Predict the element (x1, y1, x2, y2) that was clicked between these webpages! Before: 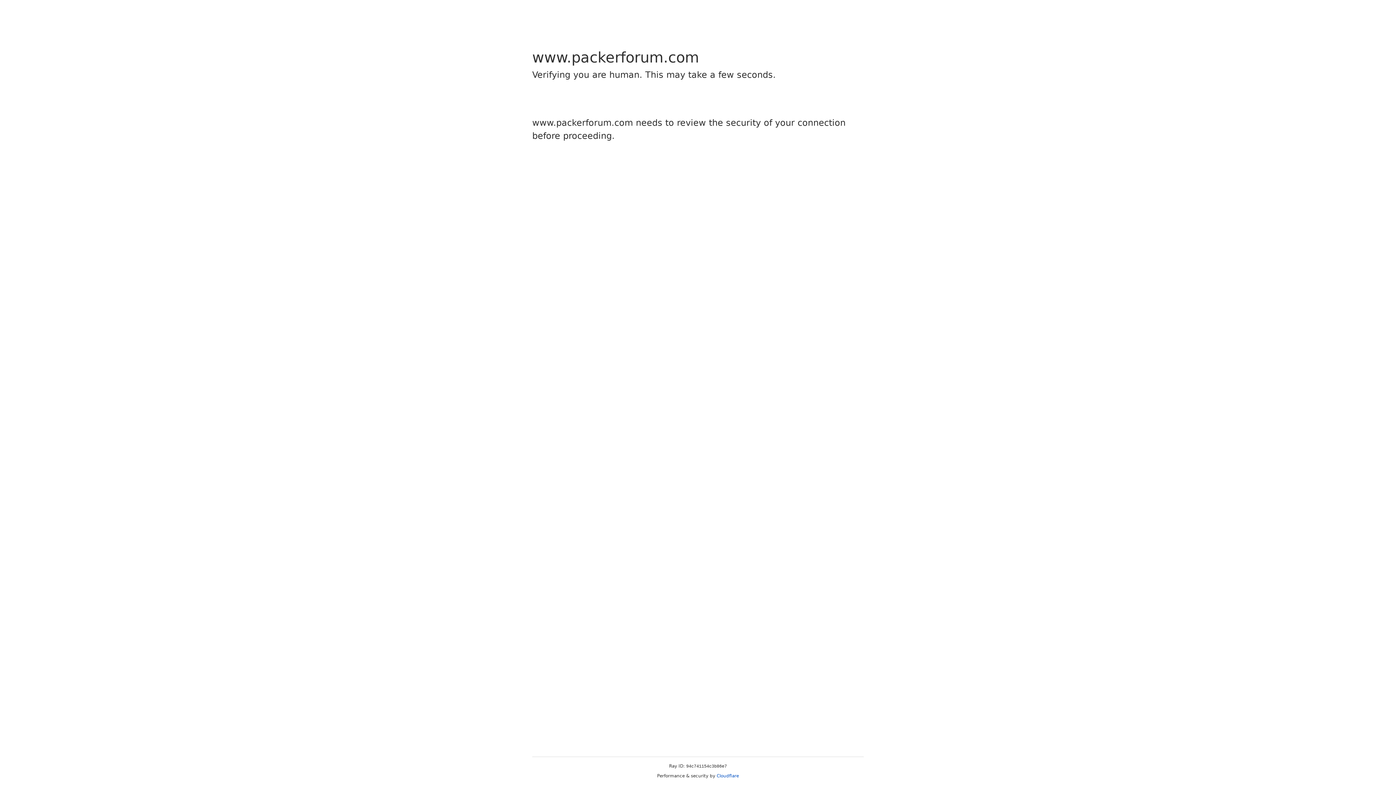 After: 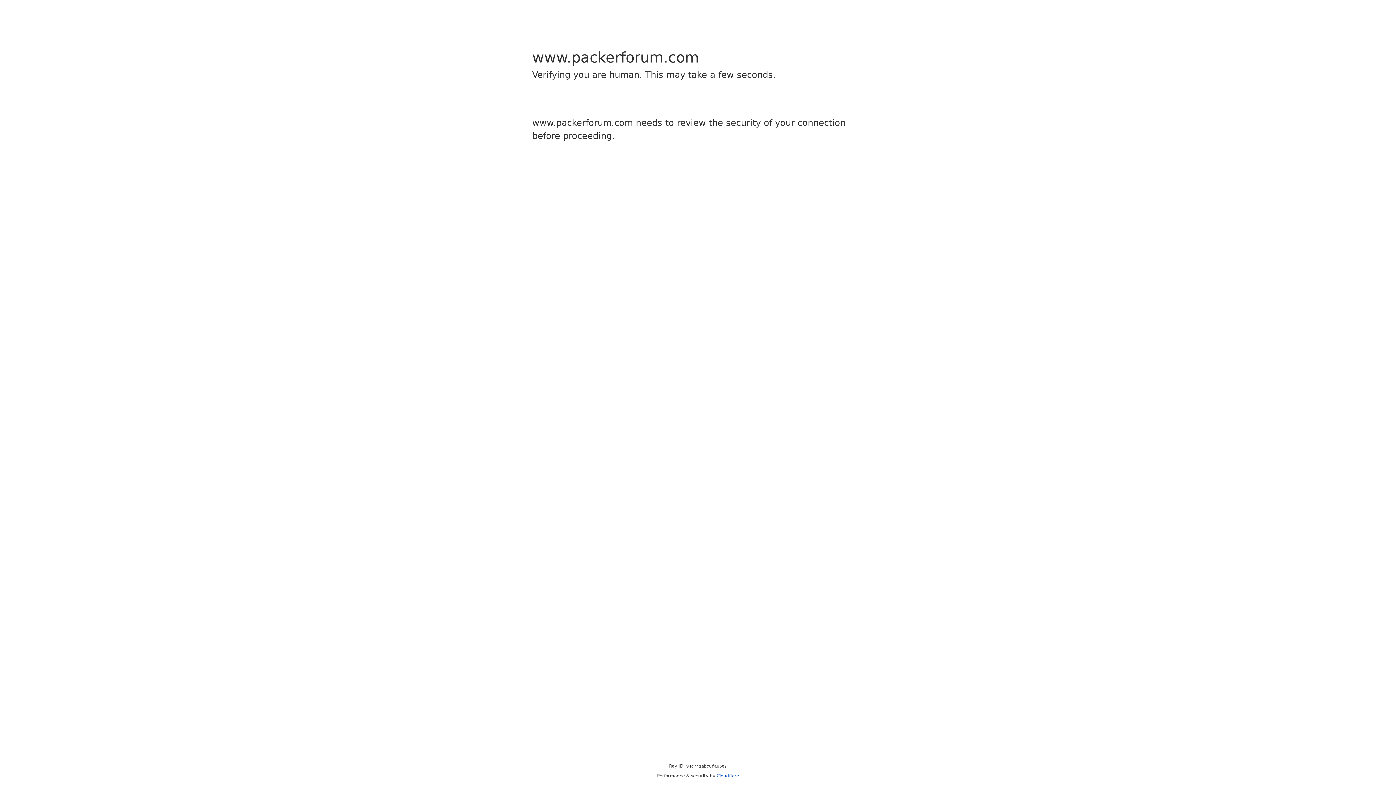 Action: label: Cloudflare bbox: (716, 773, 739, 778)